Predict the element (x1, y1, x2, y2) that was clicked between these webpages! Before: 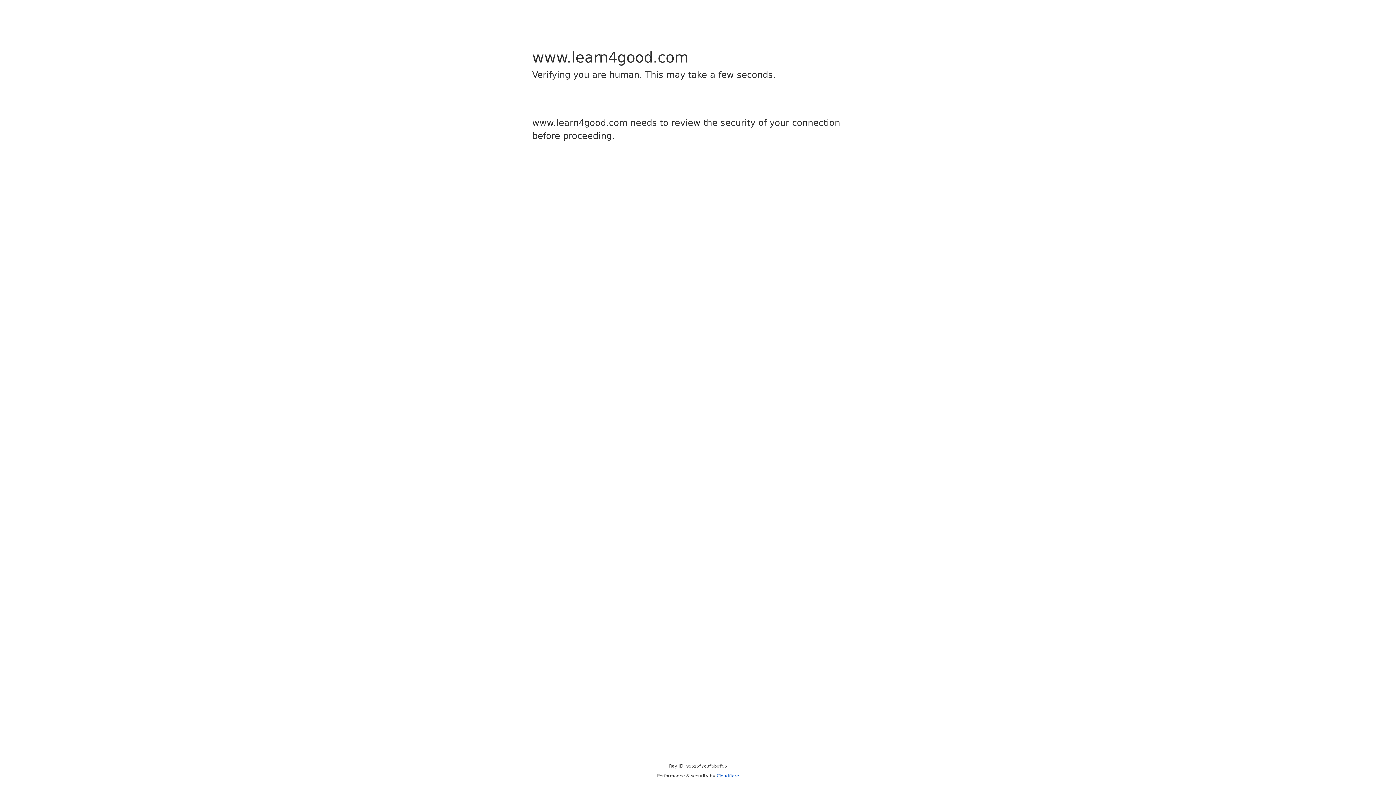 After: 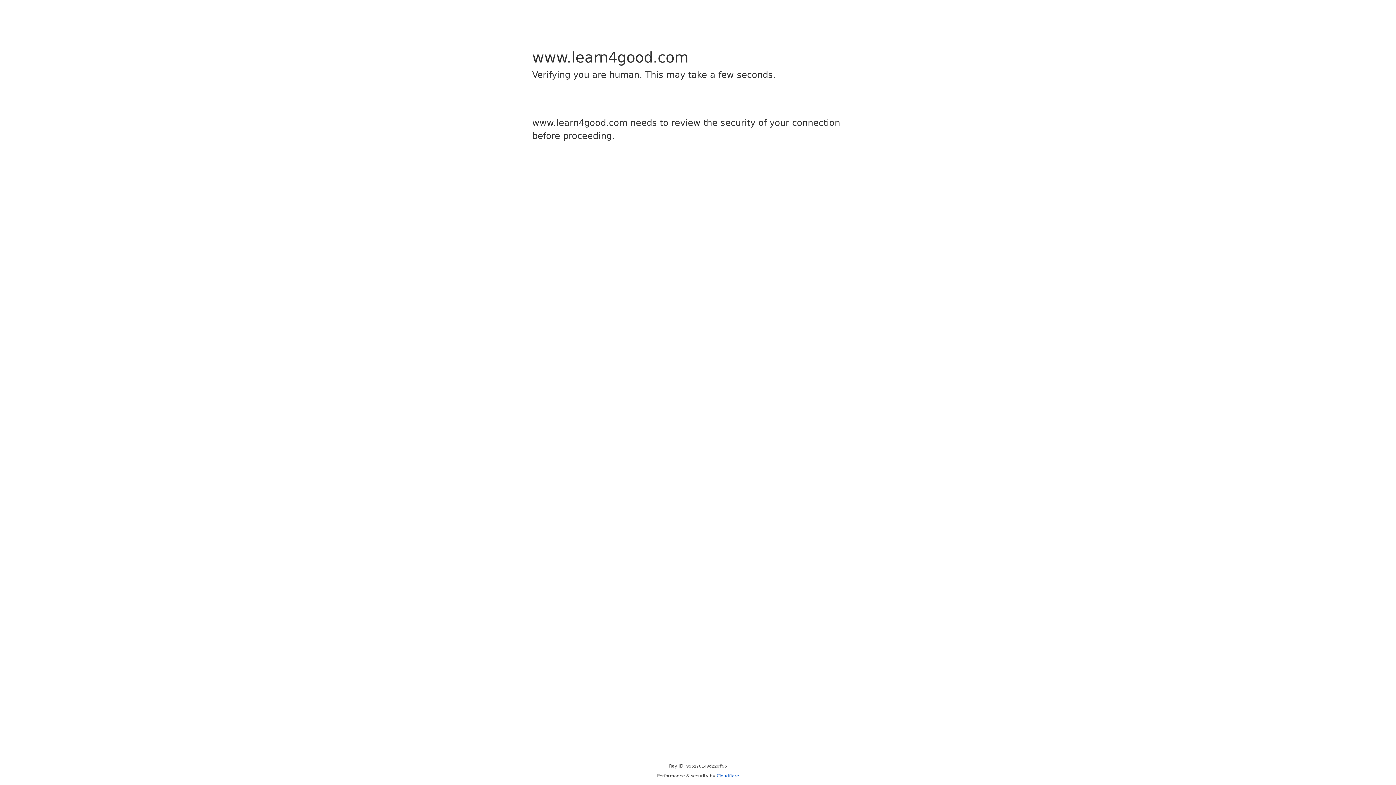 Action: label: Cloudflare bbox: (716, 773, 739, 778)